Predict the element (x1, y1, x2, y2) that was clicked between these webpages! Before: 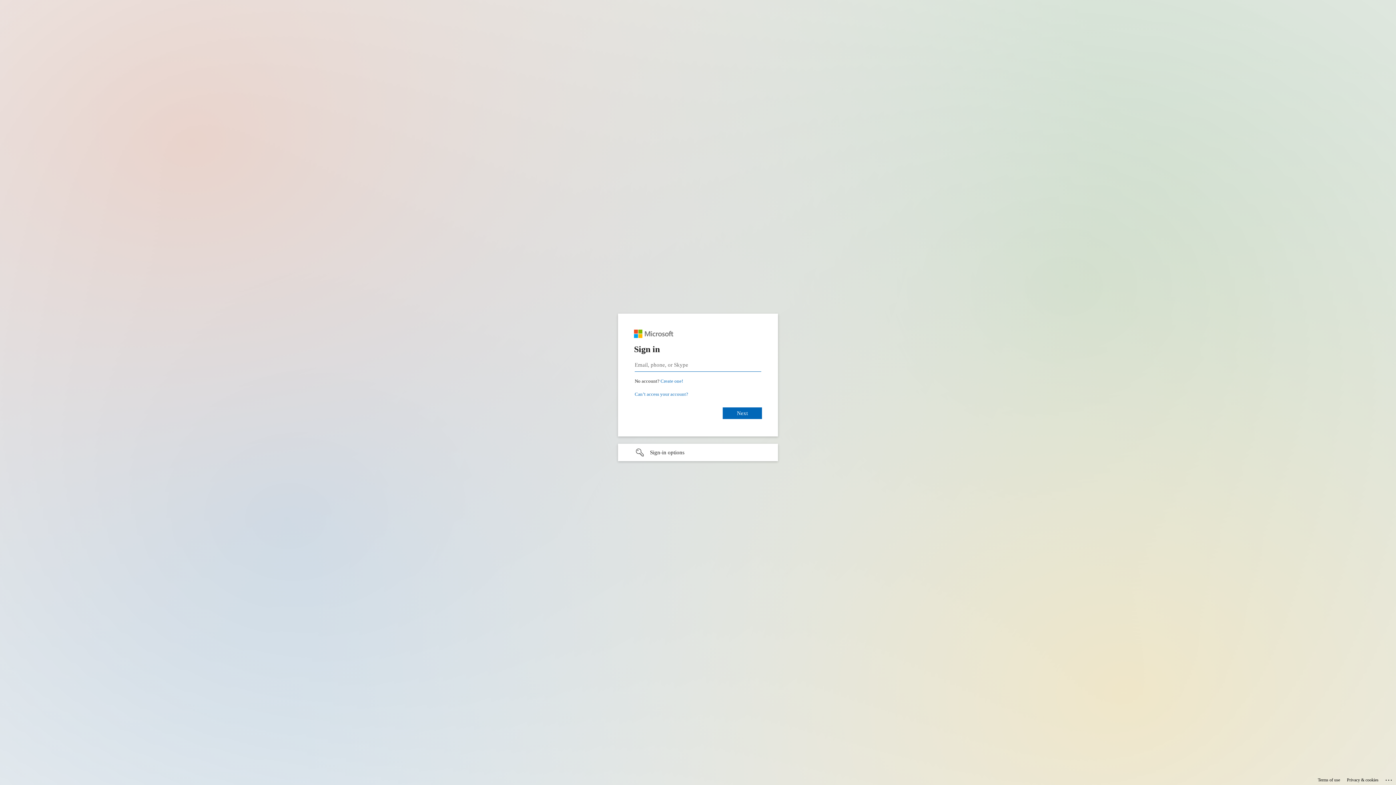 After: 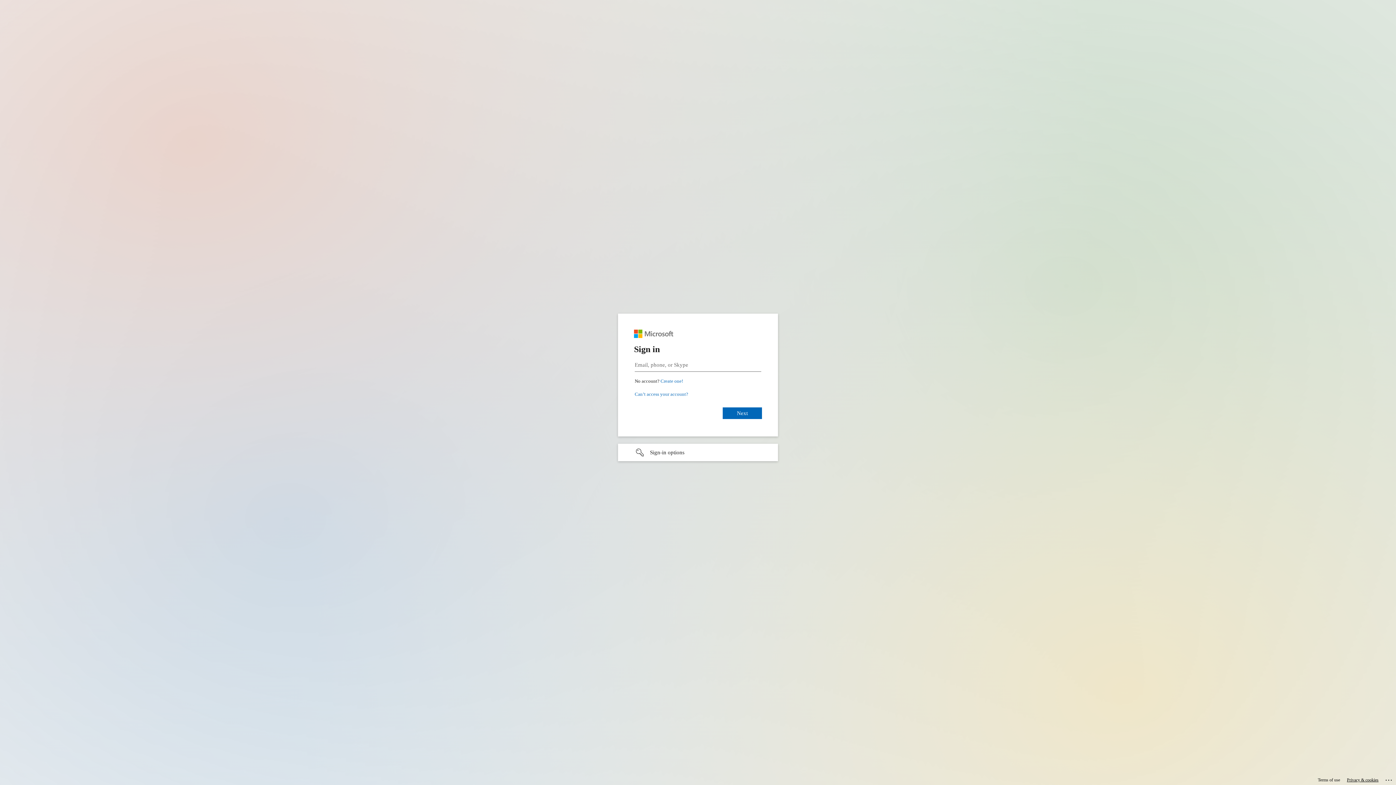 Action: bbox: (1347, 775, 1378, 785) label: Privacy & cookies